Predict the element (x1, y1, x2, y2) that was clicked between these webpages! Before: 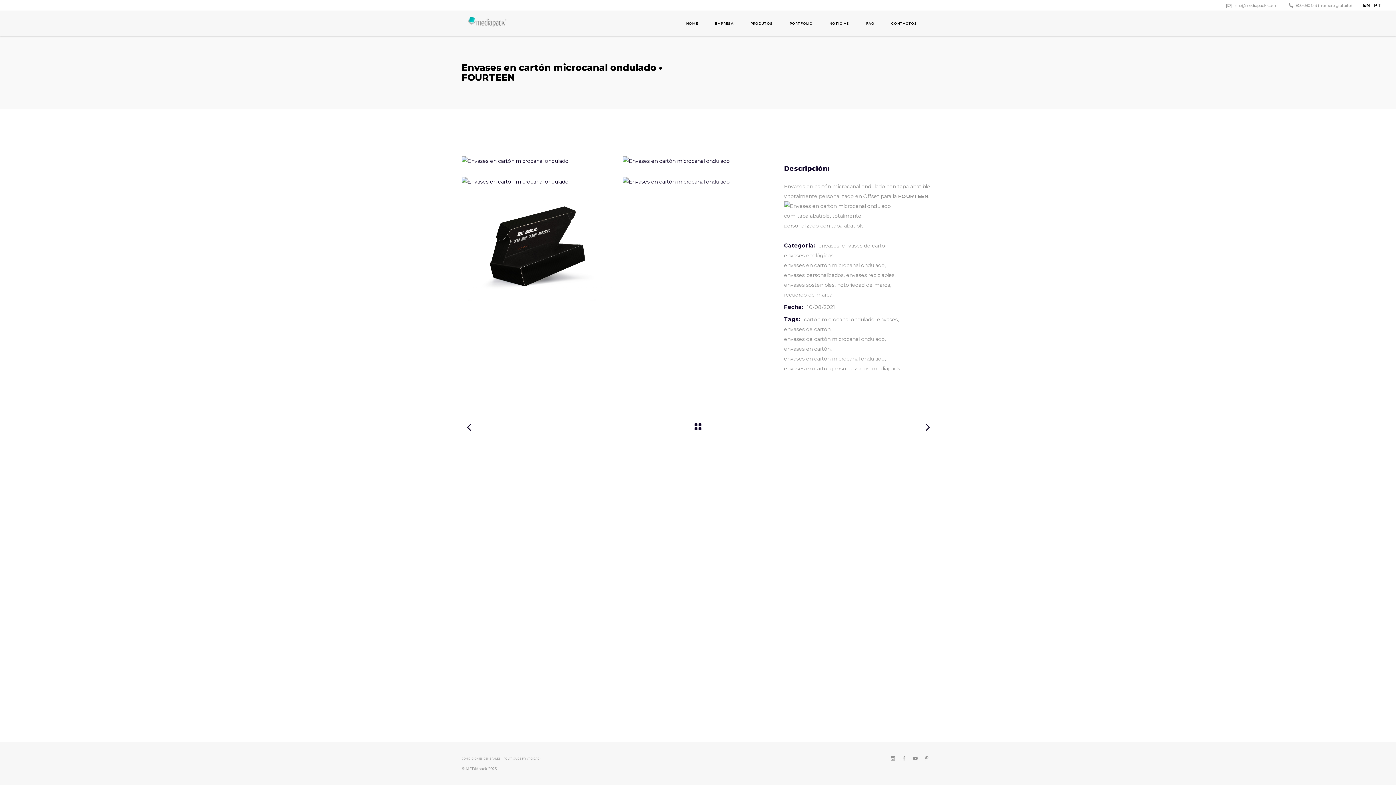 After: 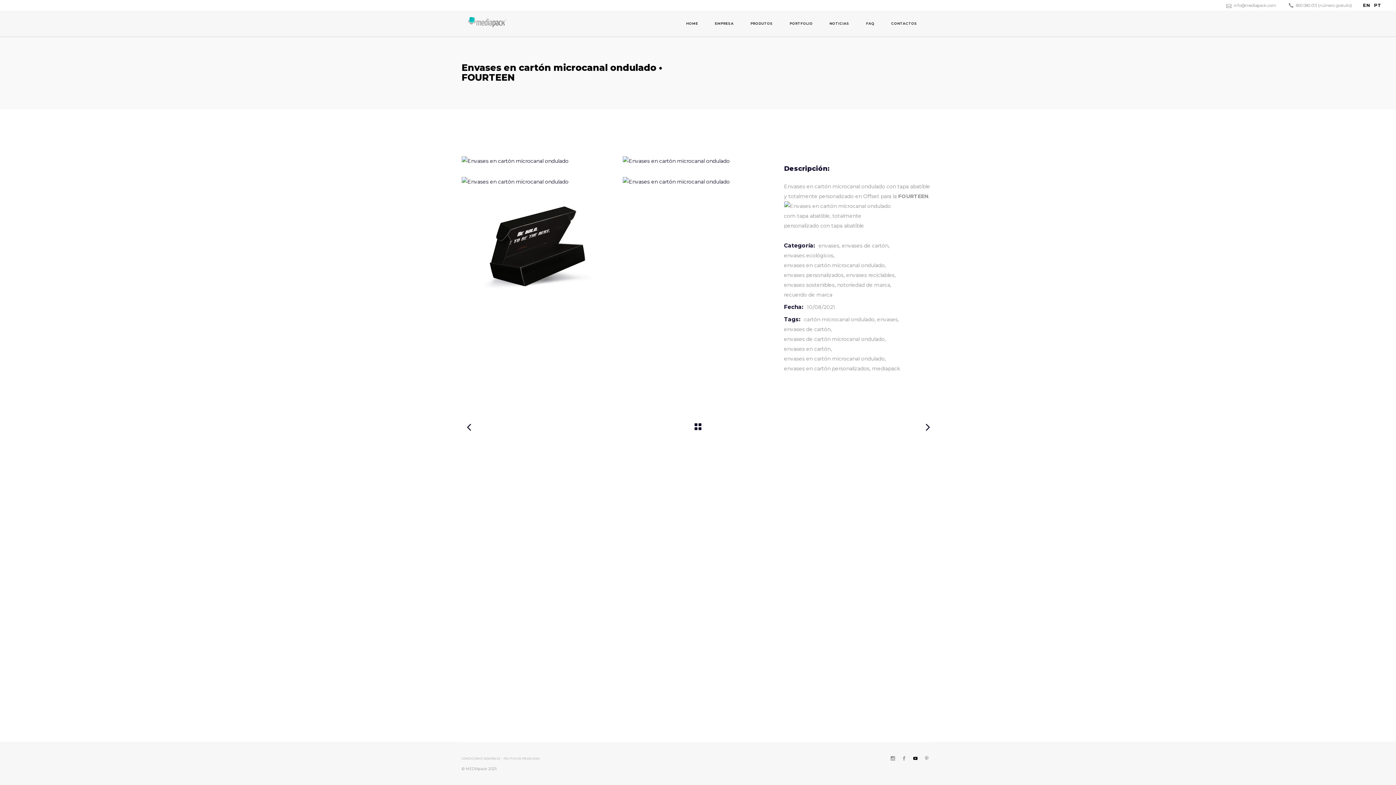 Action: bbox: (913, 754, 917, 763)